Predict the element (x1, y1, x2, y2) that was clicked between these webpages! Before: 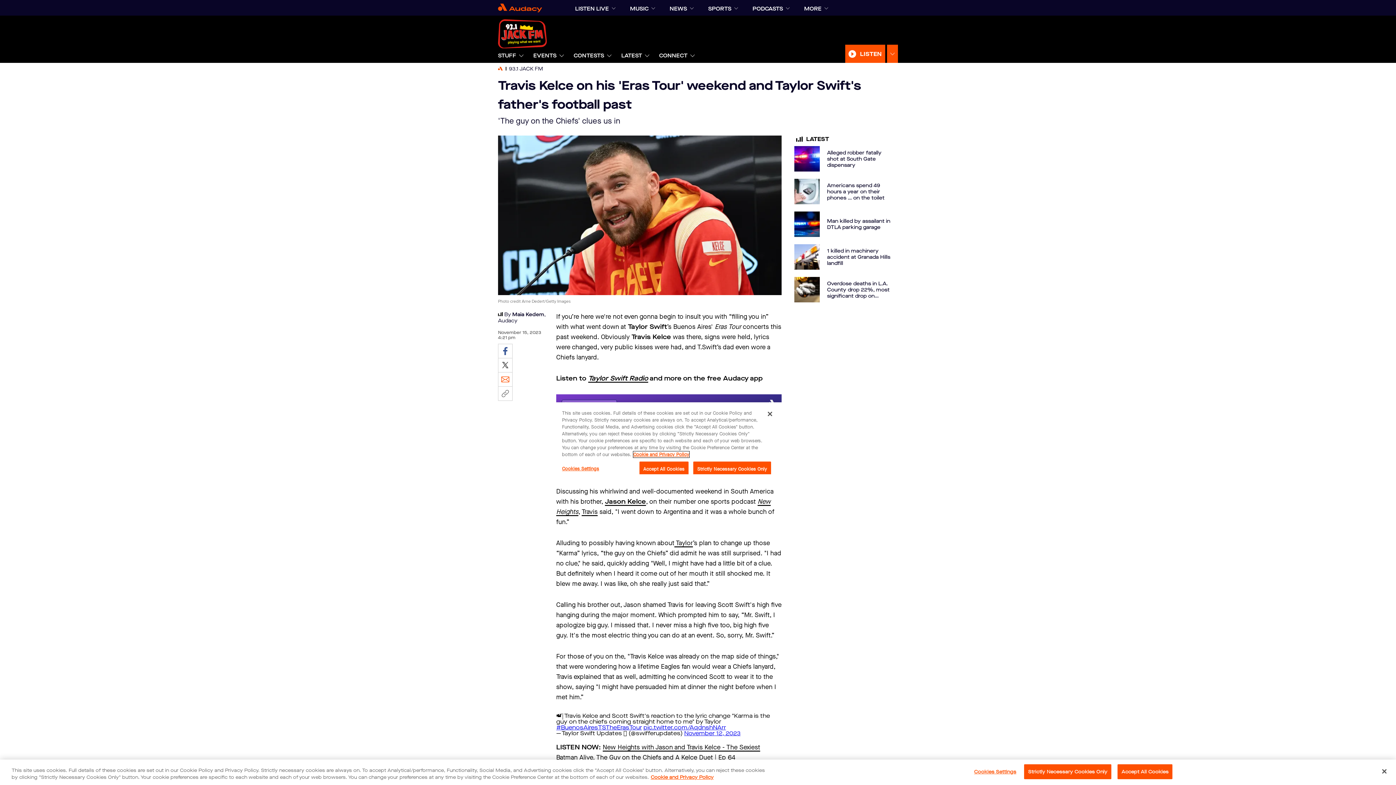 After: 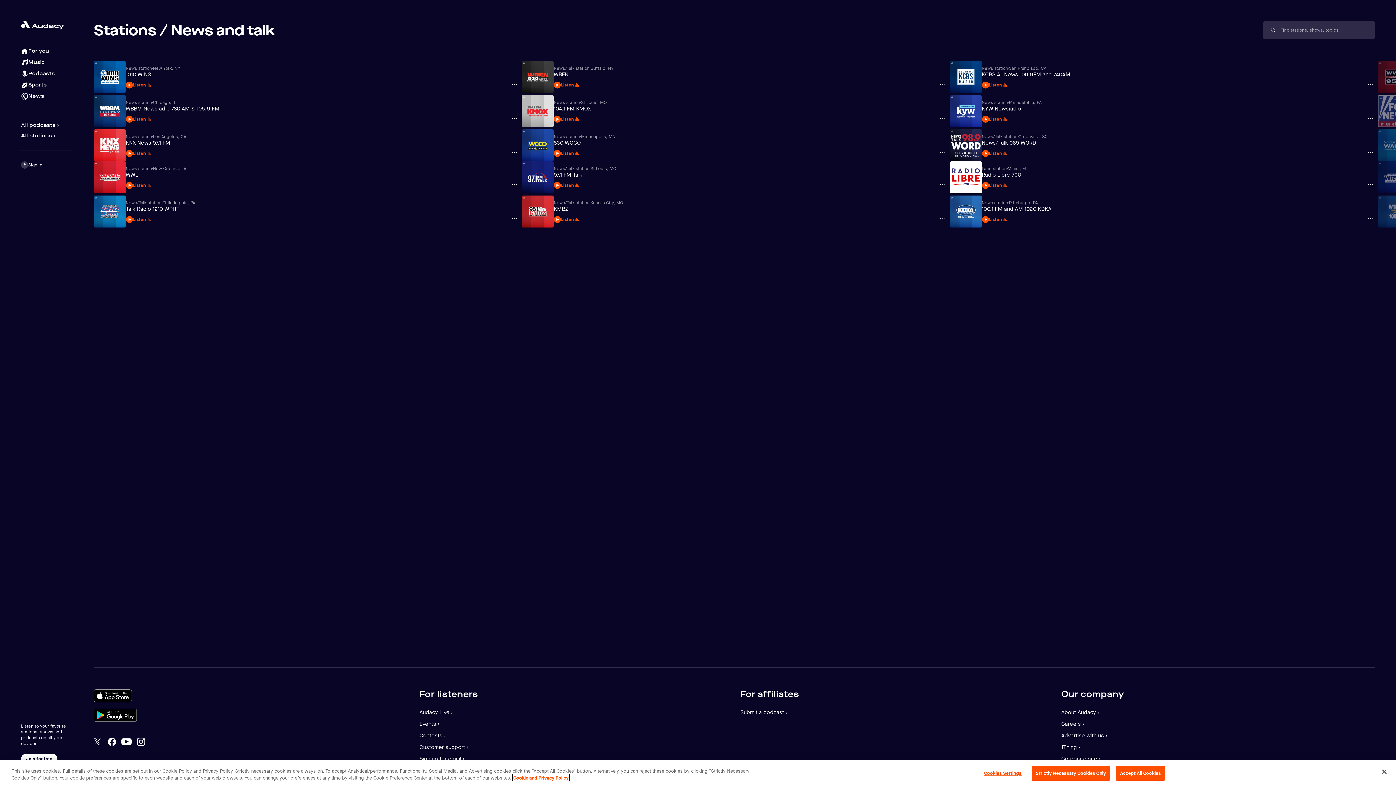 Action: bbox: (669, 1, 687, 15) label: NEWS